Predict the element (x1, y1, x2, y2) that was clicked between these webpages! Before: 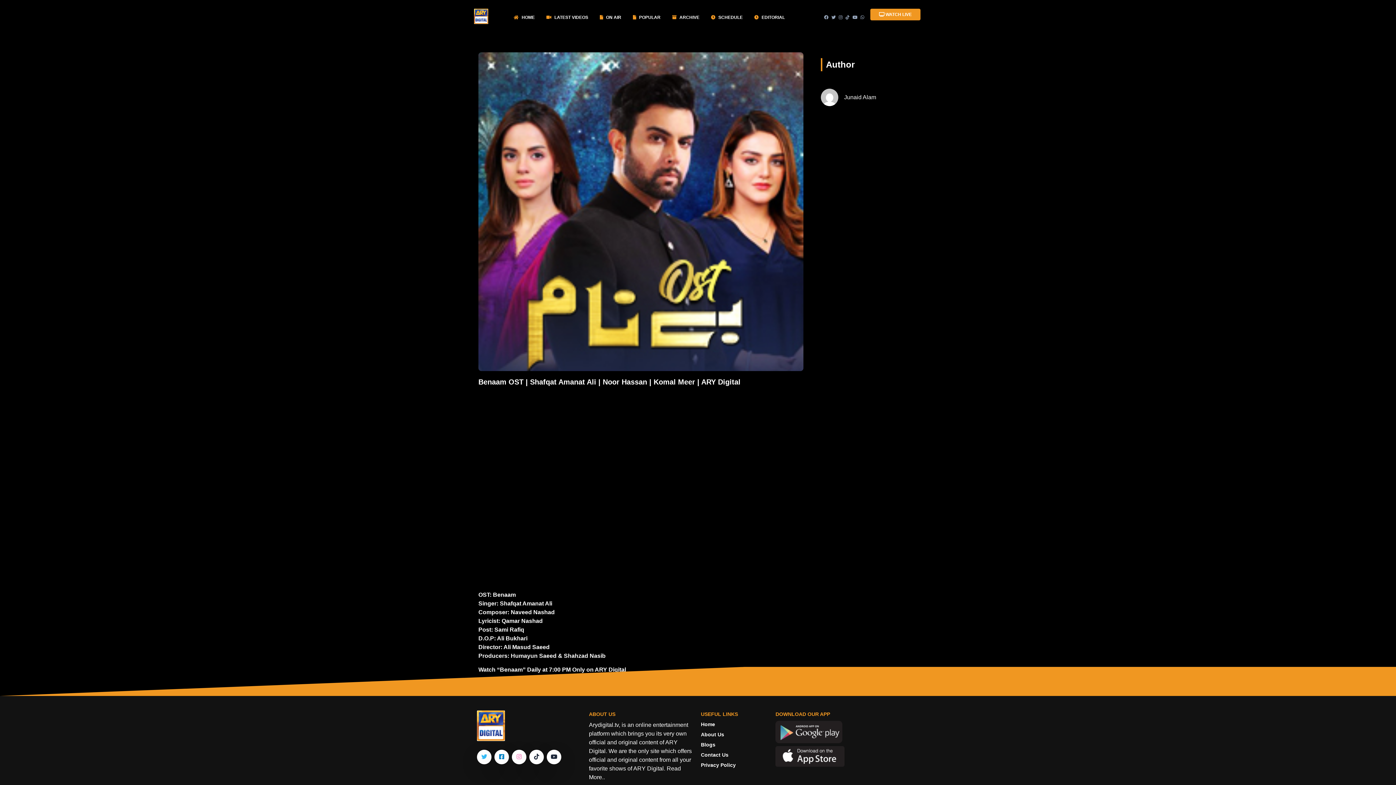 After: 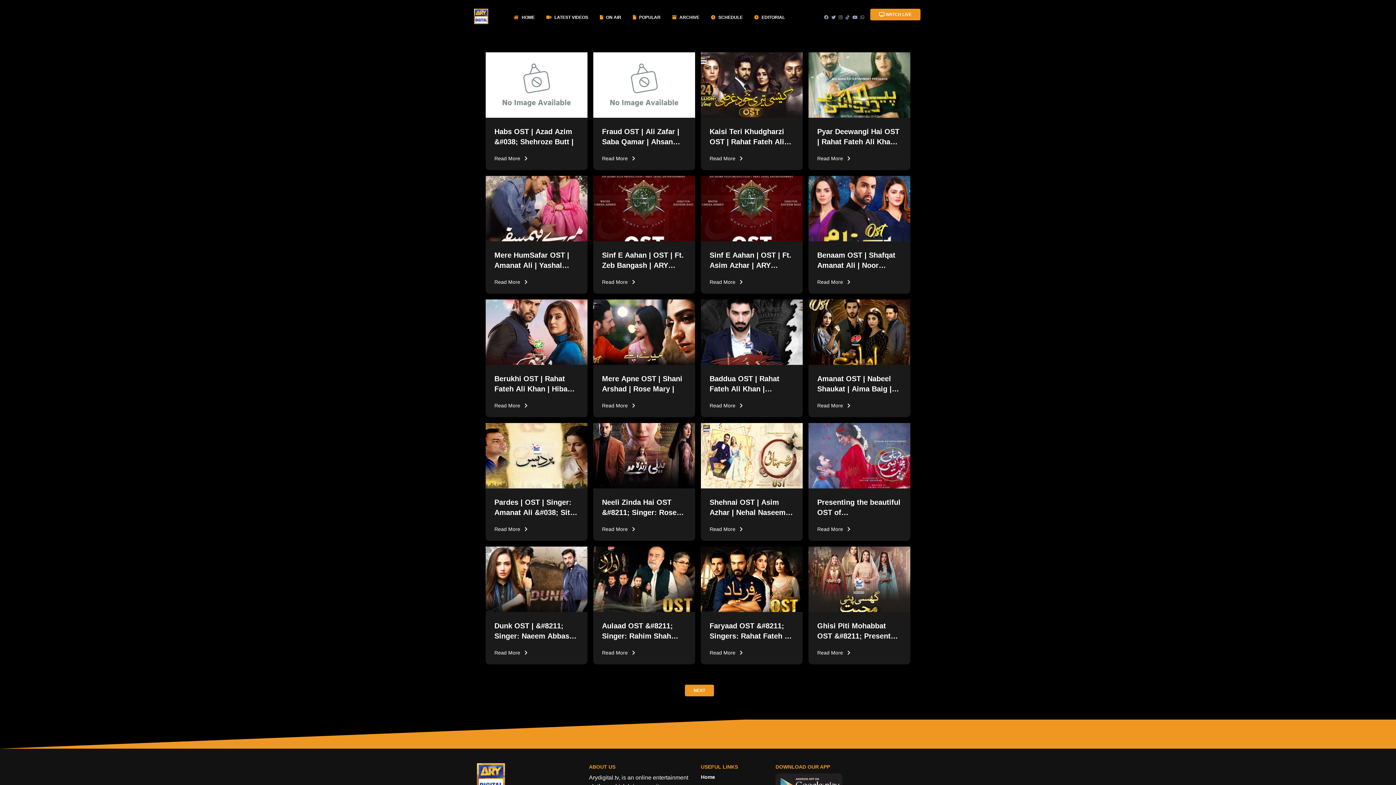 Action: bbox: (821, 88, 876, 106) label: Junaid Alam